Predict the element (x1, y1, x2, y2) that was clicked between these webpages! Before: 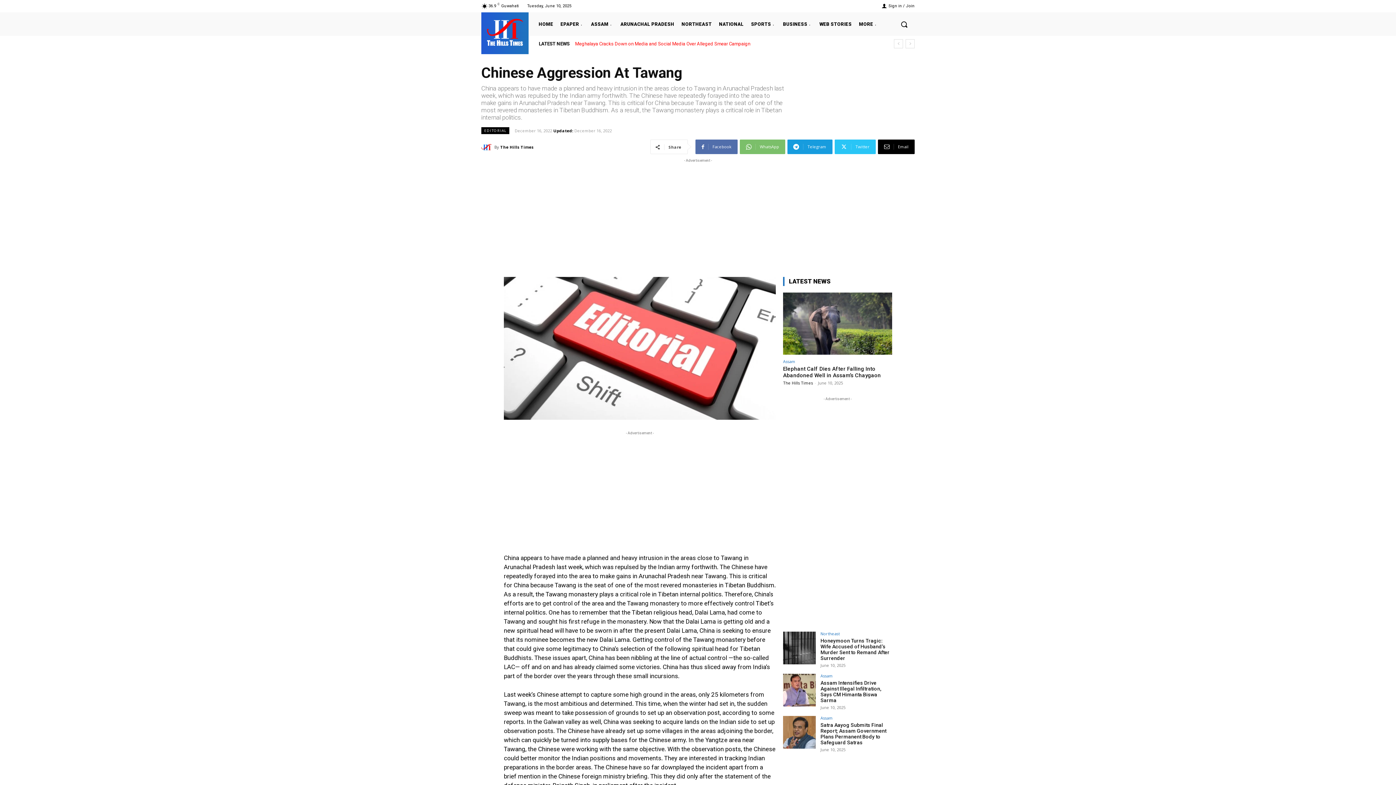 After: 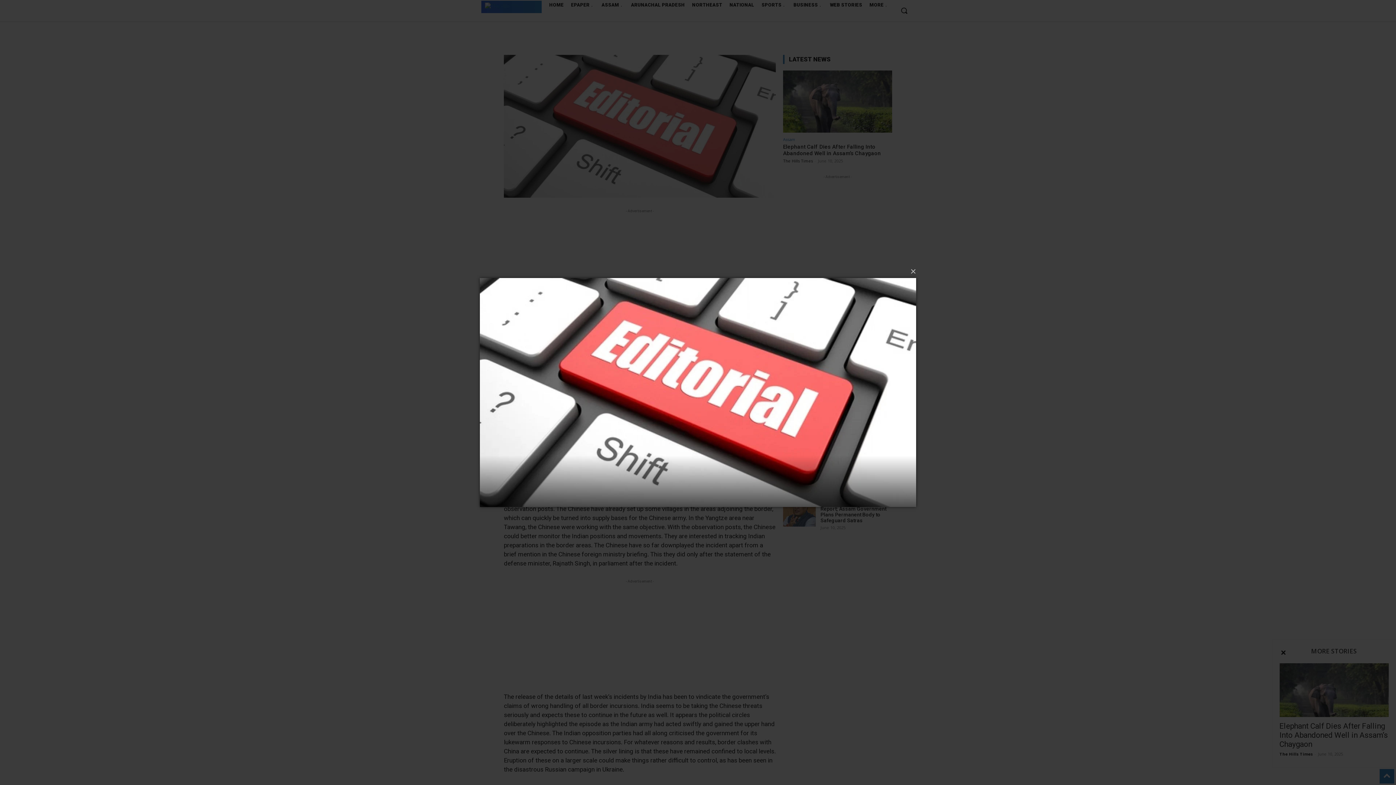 Action: bbox: (504, 277, 776, 419)